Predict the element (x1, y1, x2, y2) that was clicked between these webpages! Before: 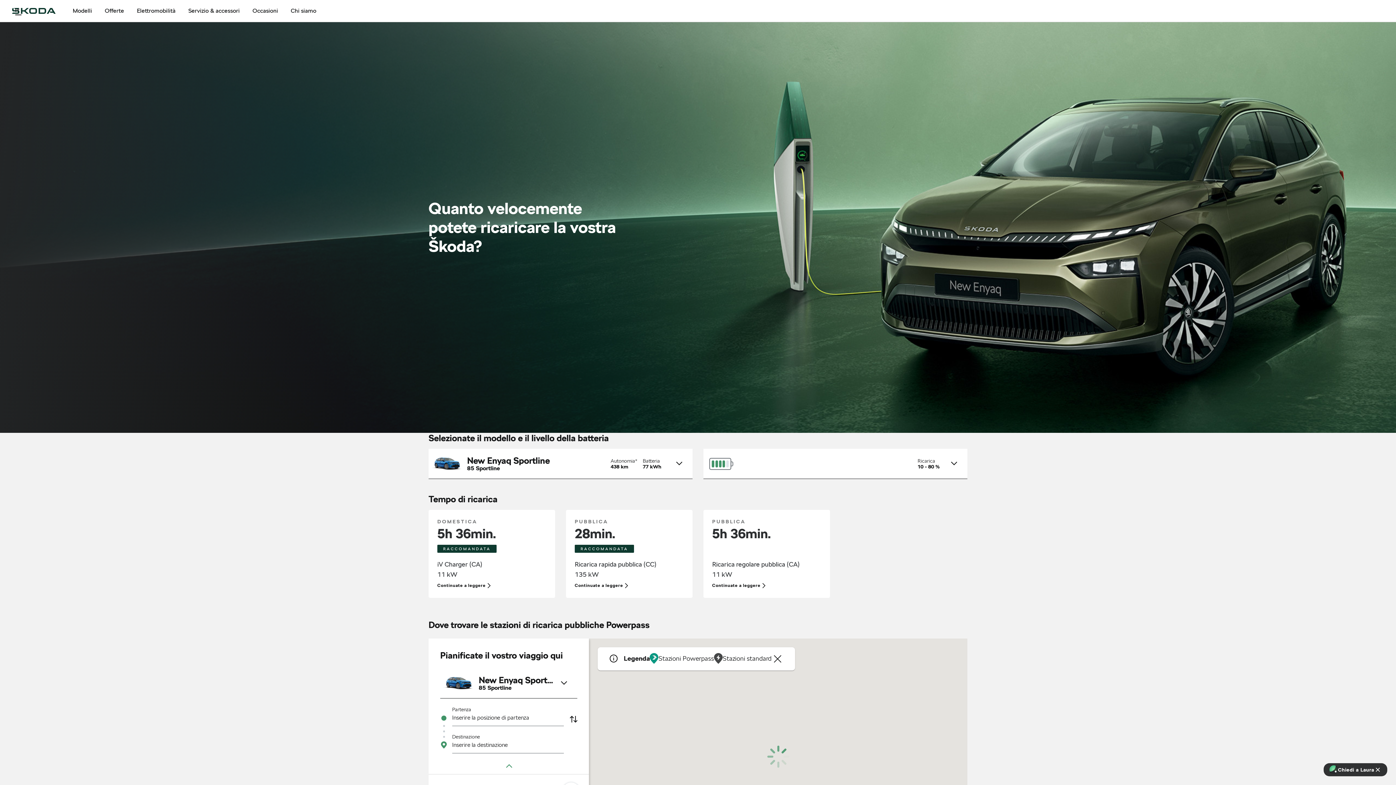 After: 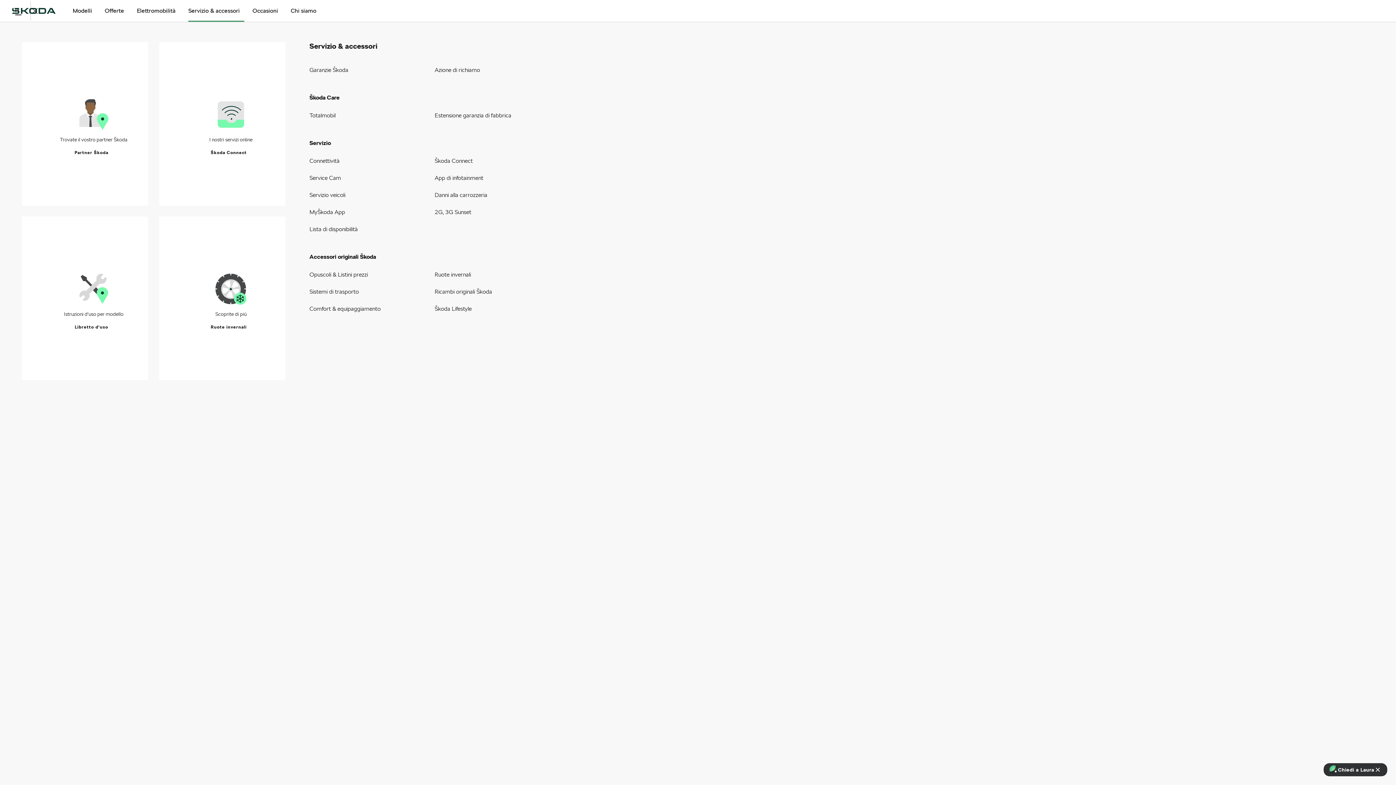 Action: bbox: (188, 0, 239, 21) label: Servizio & accessori